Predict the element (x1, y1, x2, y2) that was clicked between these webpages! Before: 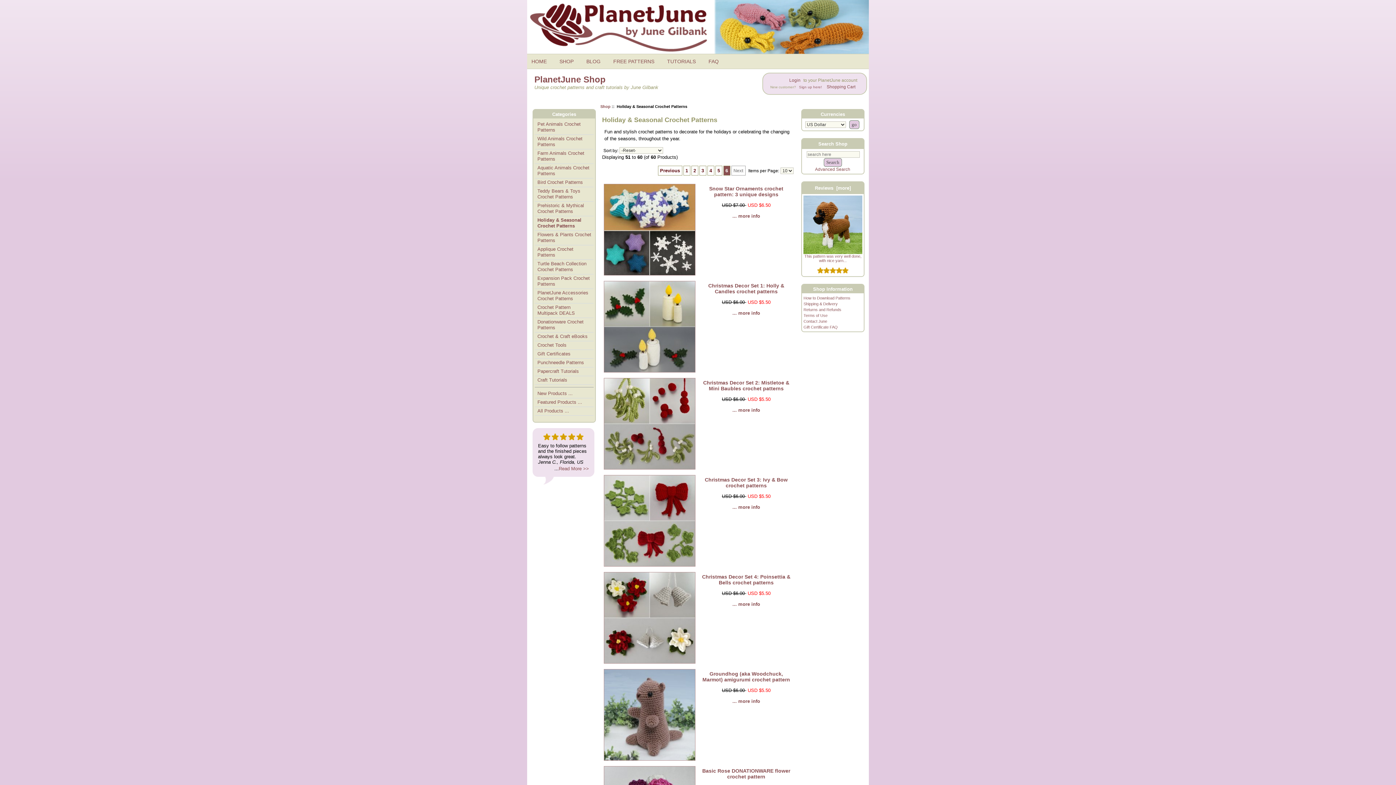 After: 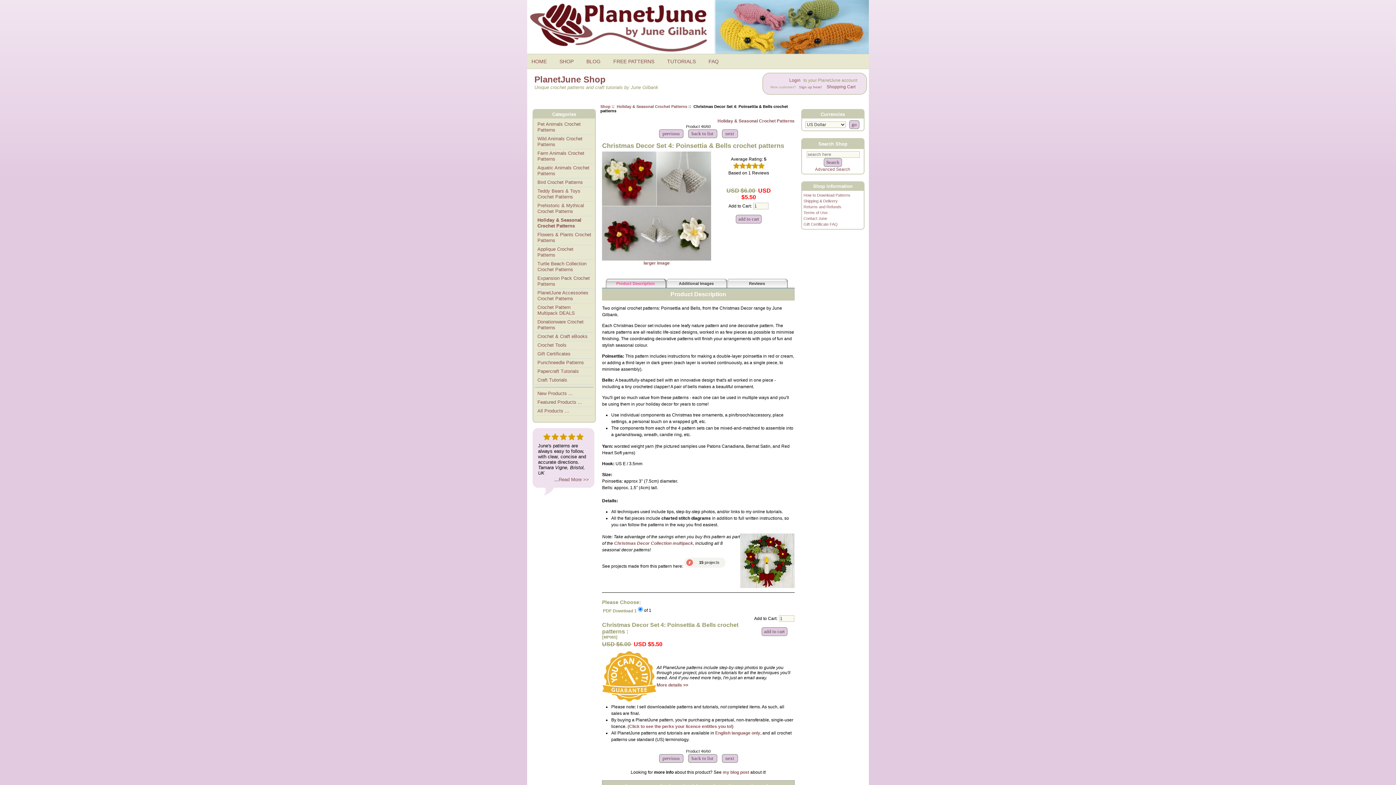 Action: bbox: (604, 659, 698, 665)